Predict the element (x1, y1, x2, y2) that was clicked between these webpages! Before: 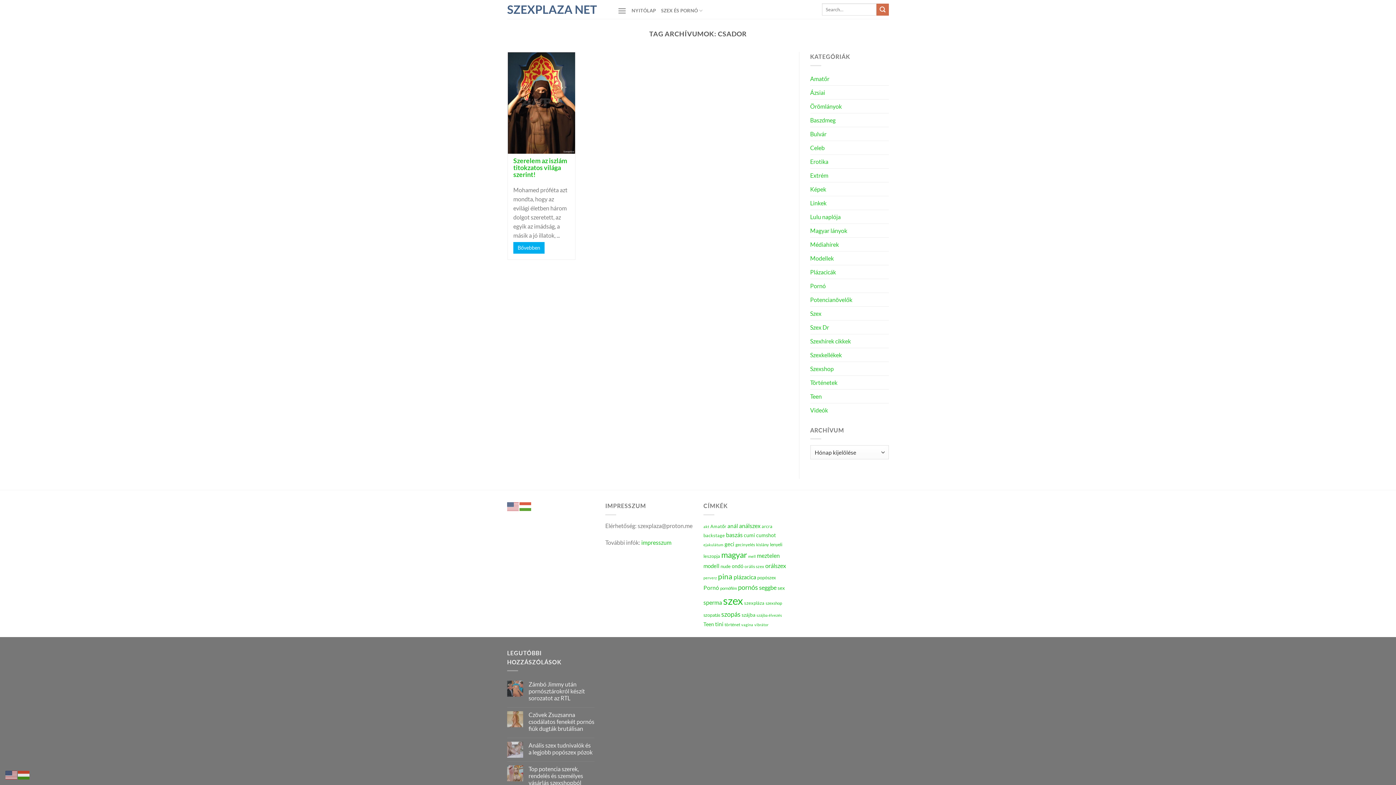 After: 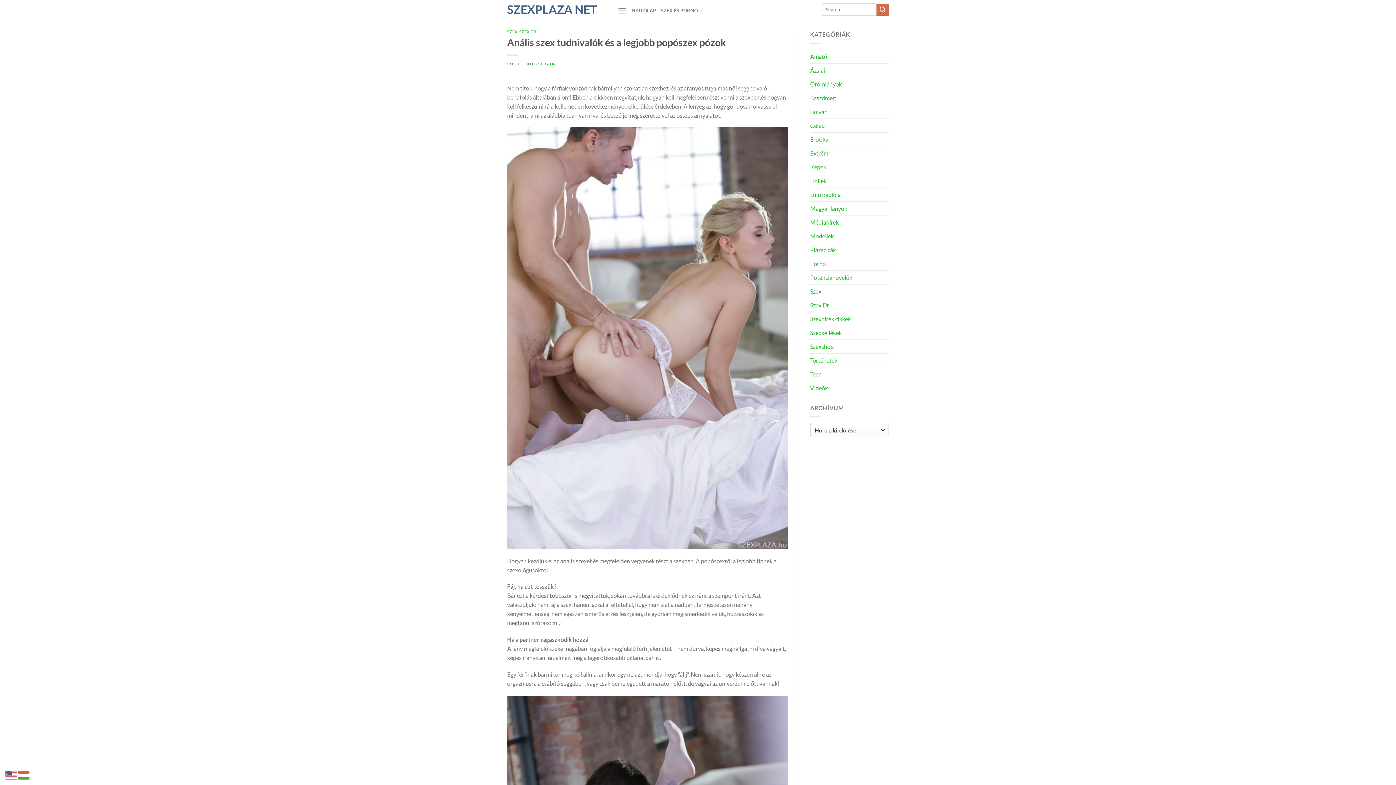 Action: label: Anális szex tudnivalók és a legjobb popószex pózok bbox: (528, 742, 594, 756)